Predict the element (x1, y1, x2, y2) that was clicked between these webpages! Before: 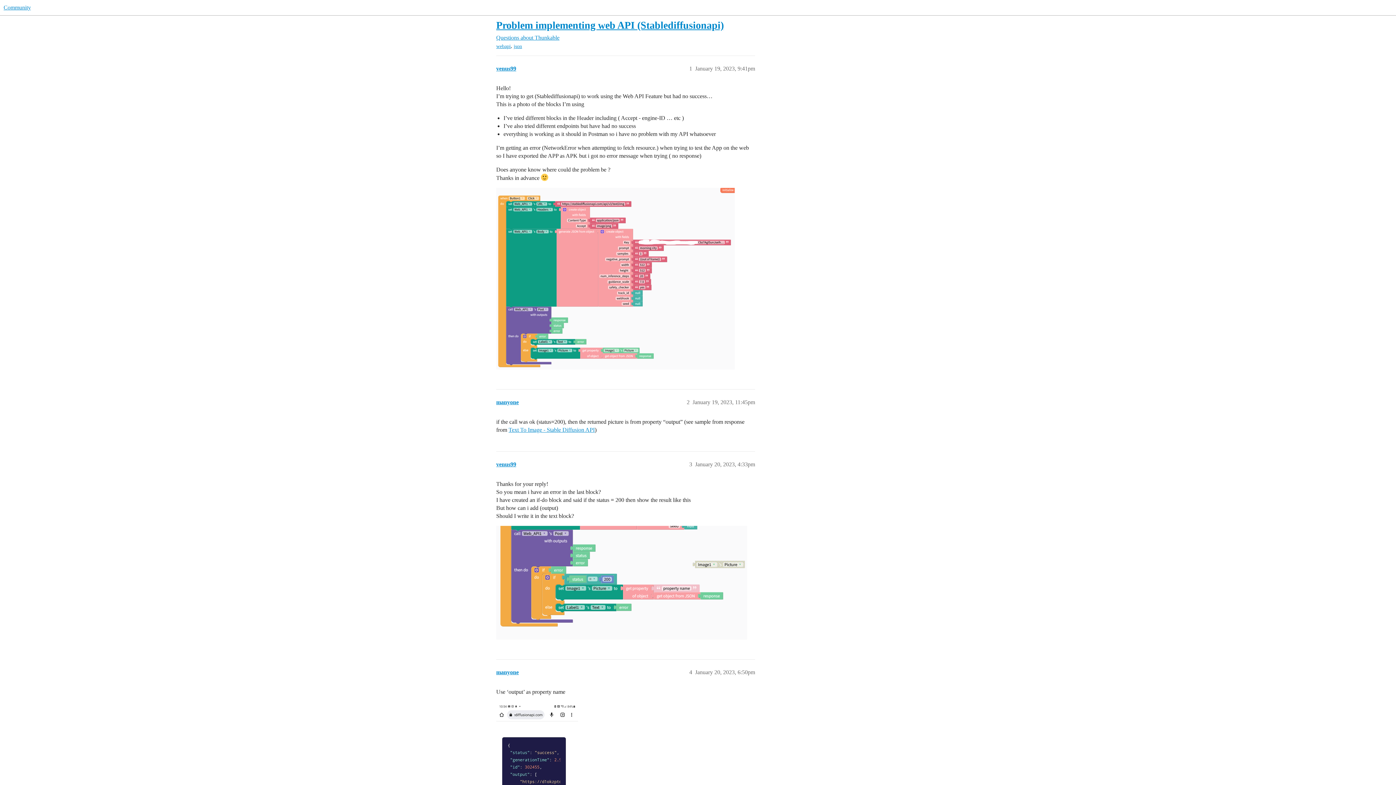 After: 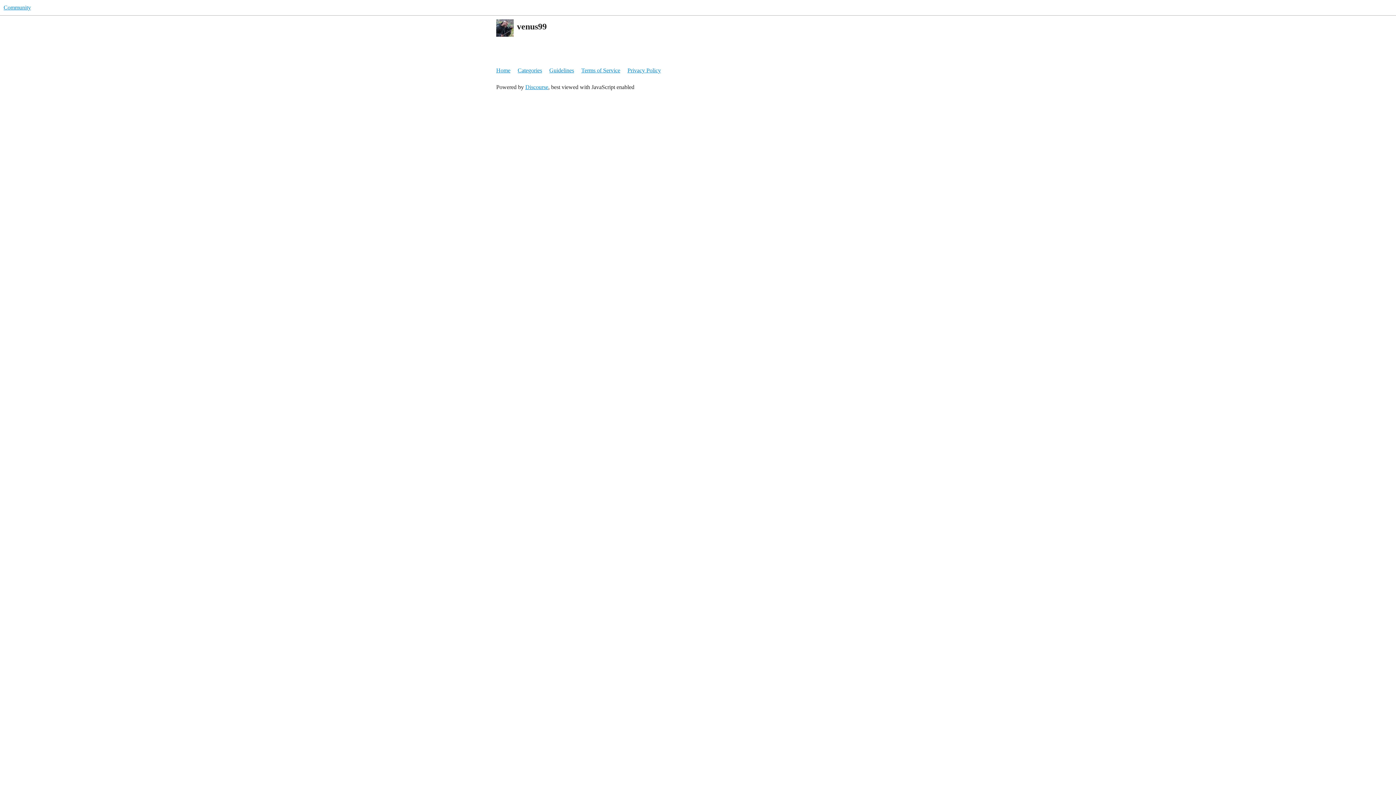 Action: label: venus99 bbox: (496, 65, 516, 71)